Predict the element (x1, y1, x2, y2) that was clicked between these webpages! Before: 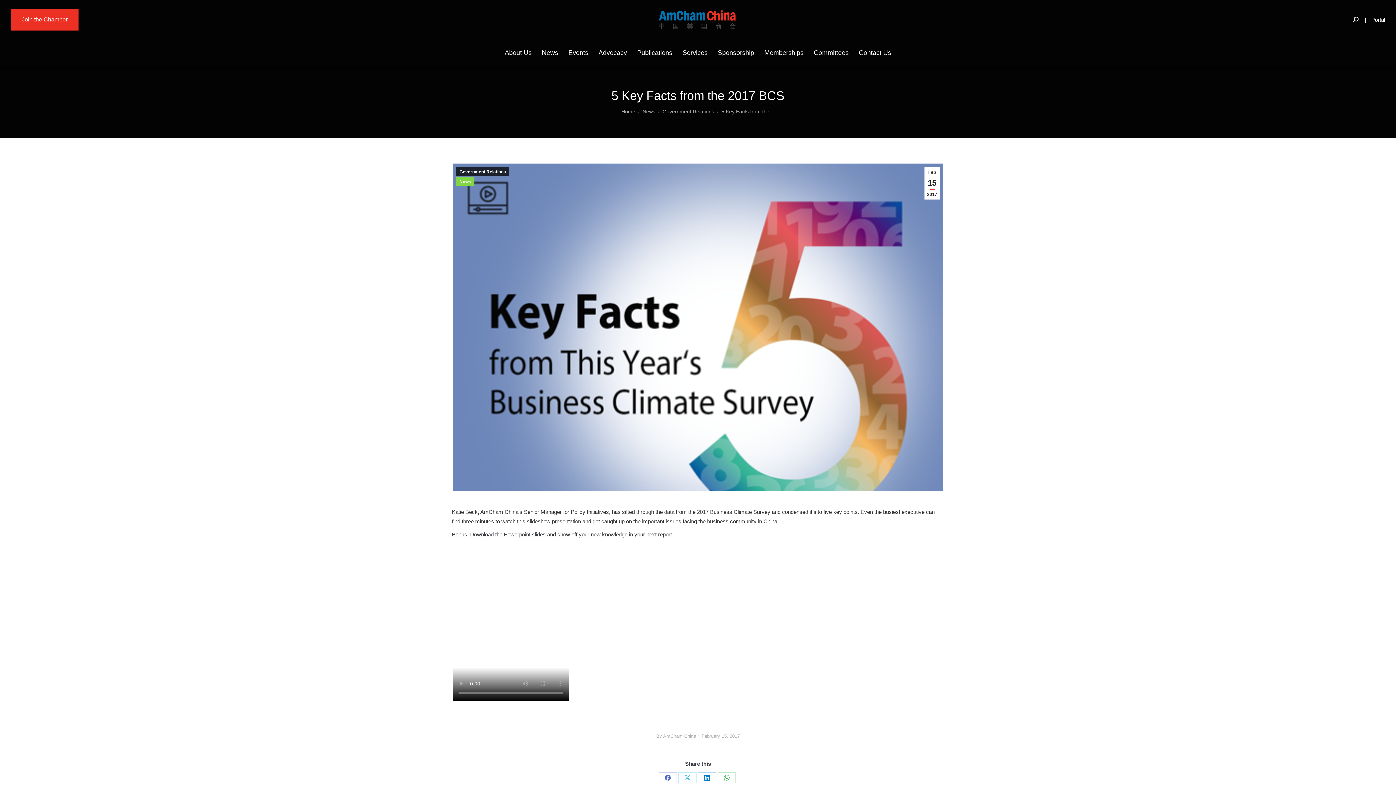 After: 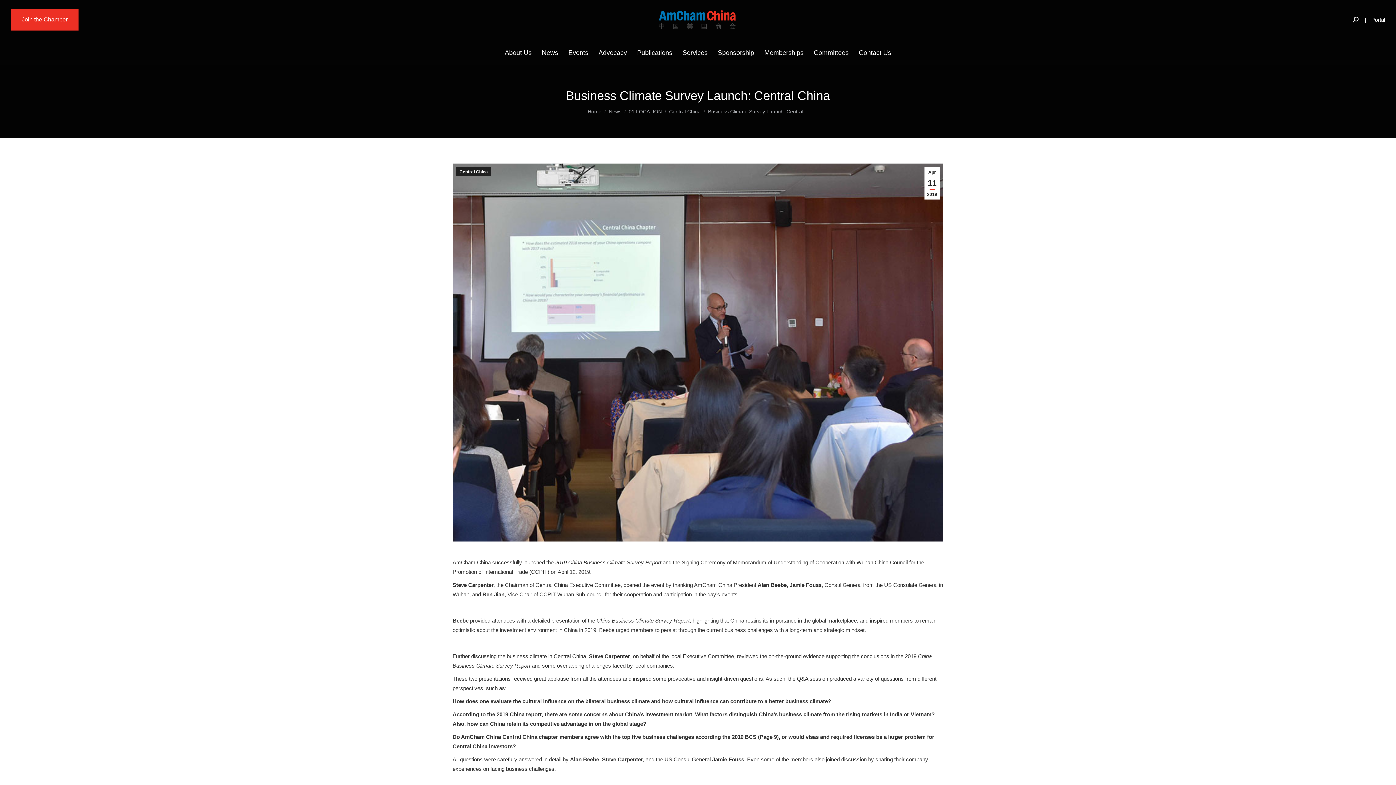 Action: label: Download the Powerpoint slides bbox: (470, 531, 545, 537)